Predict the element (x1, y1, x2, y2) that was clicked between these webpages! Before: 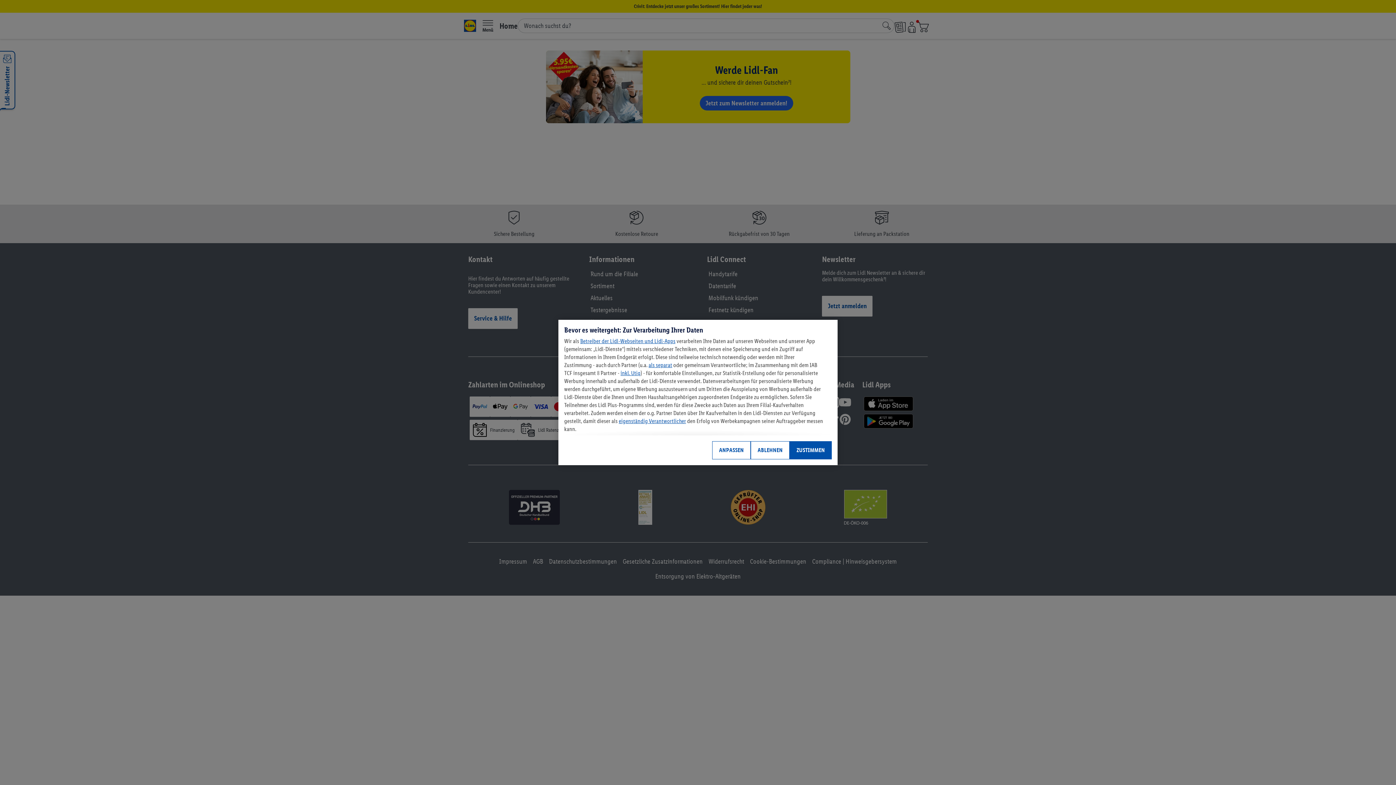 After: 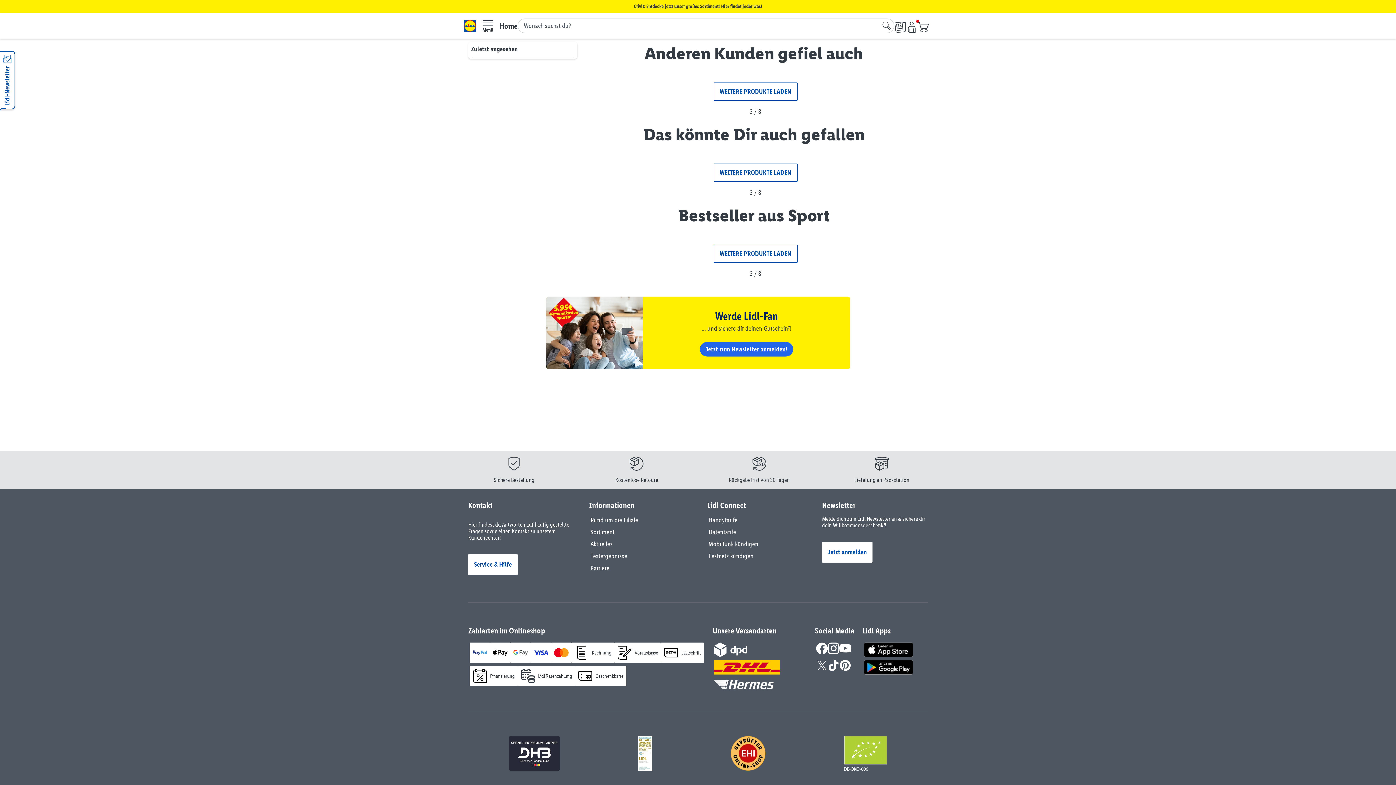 Action: bbox: (789, 441, 832, 459) label: ZUSTIMMEN